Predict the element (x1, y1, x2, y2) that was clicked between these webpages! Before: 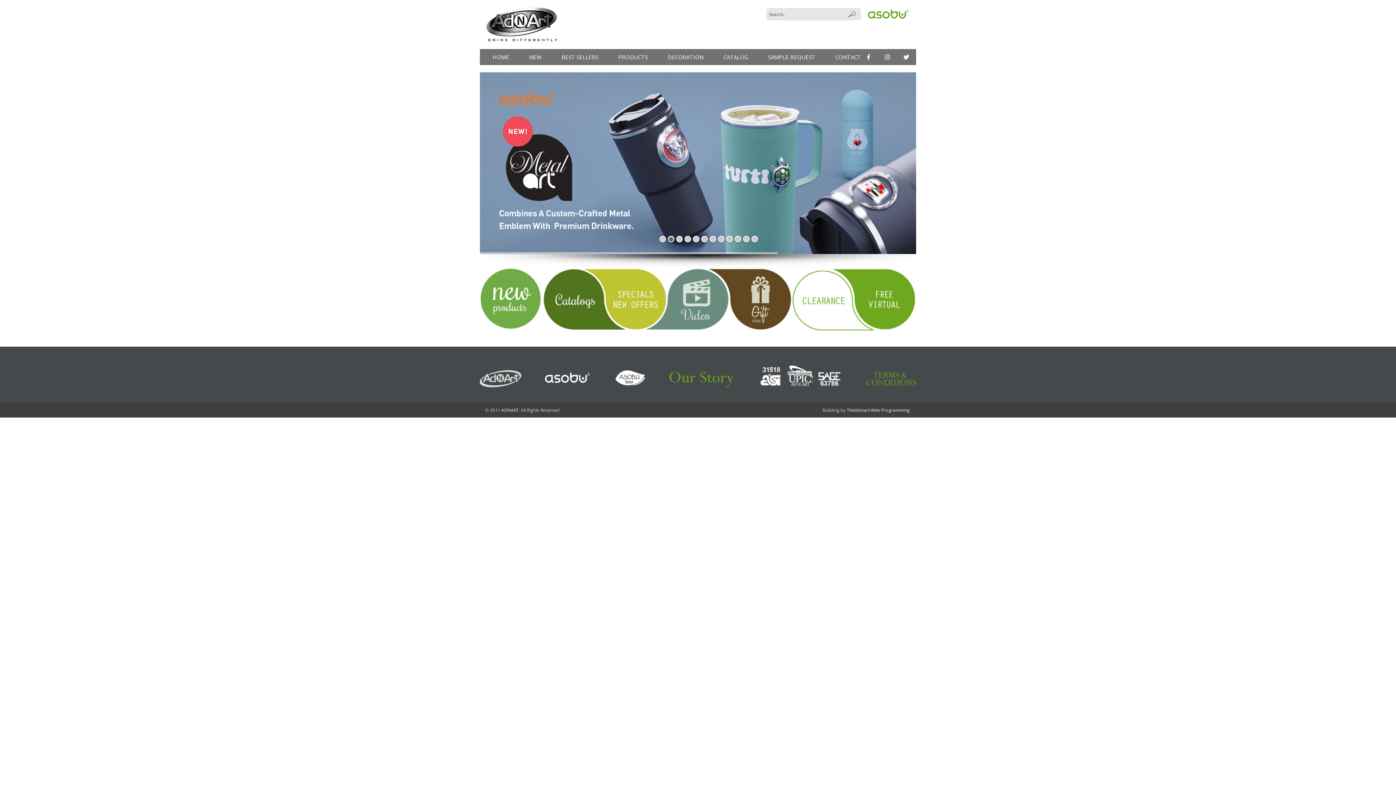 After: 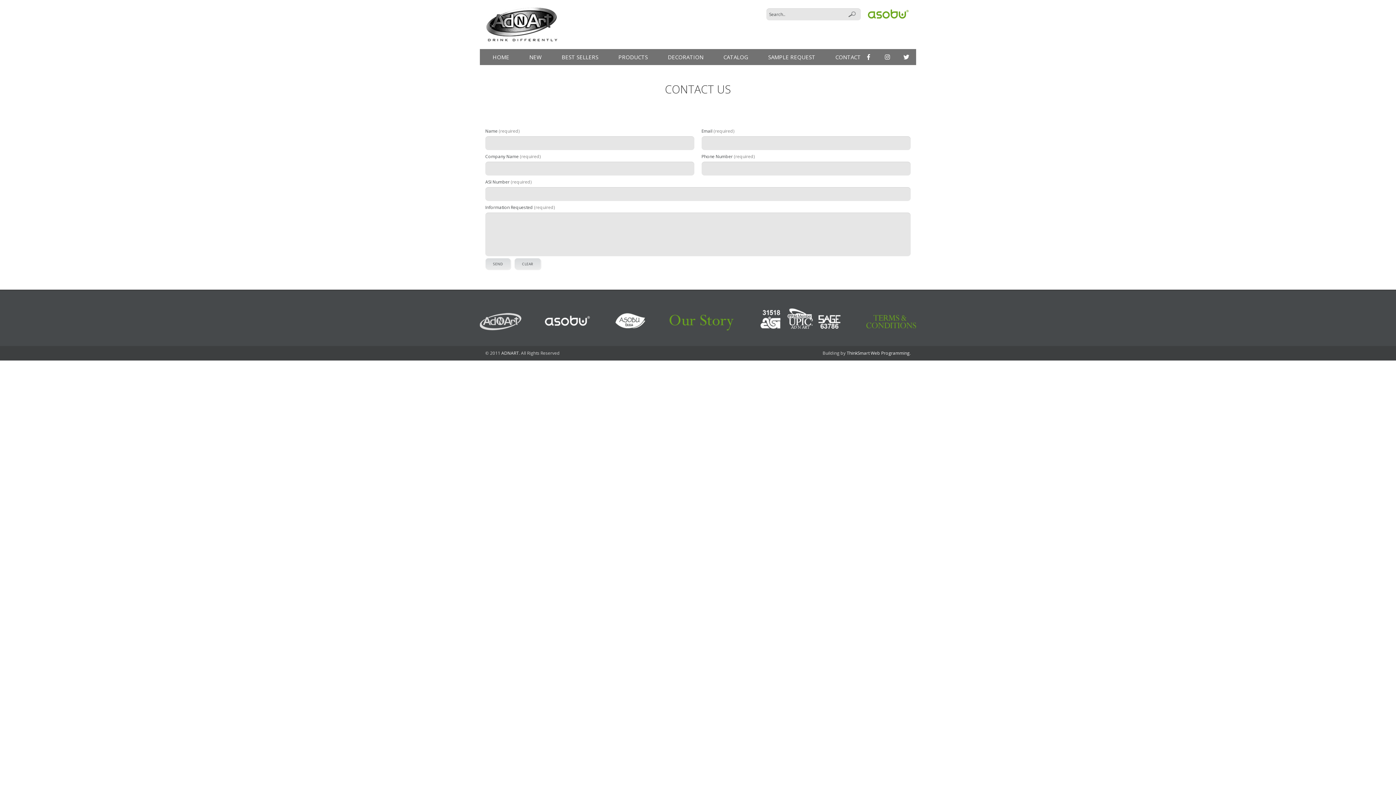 Action: bbox: (828, 48, 868, 64) label: CONTACT